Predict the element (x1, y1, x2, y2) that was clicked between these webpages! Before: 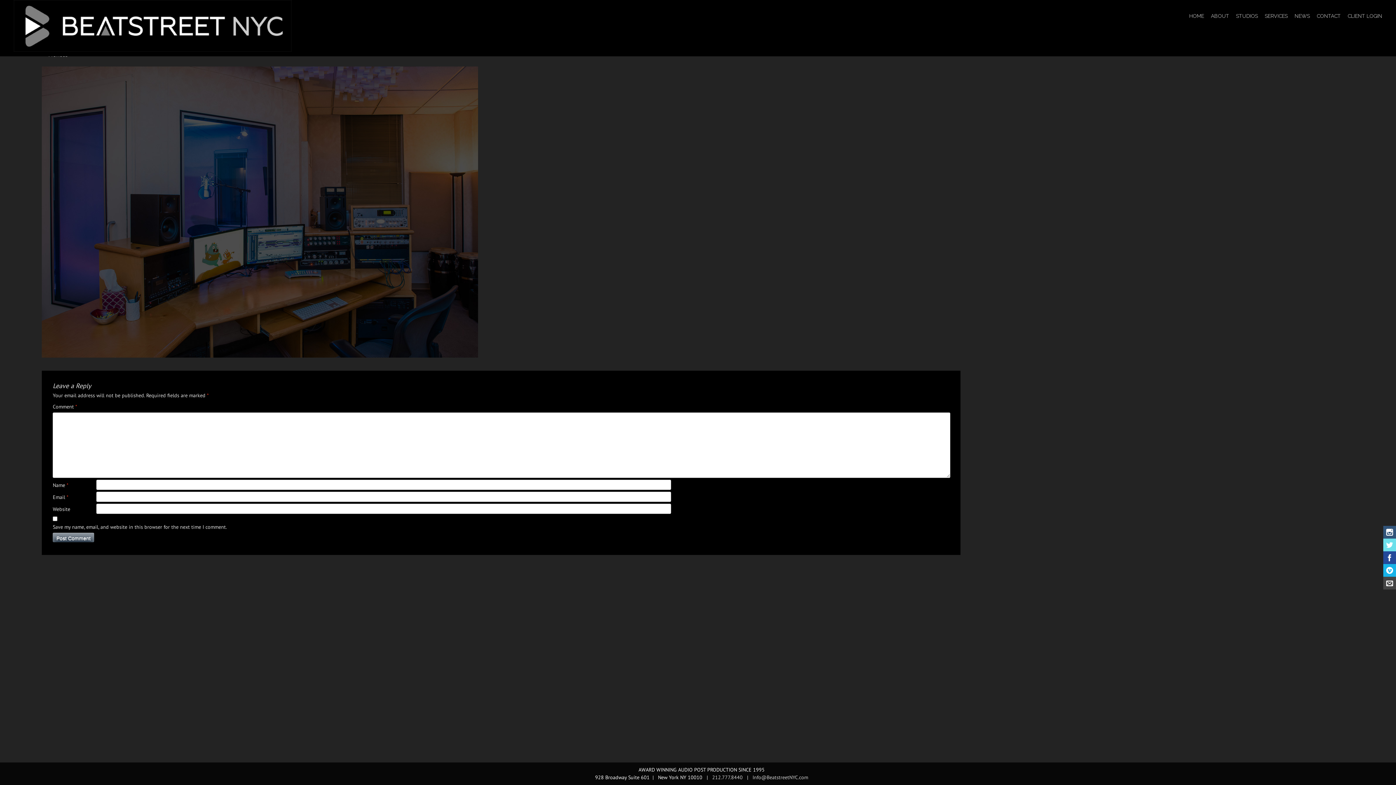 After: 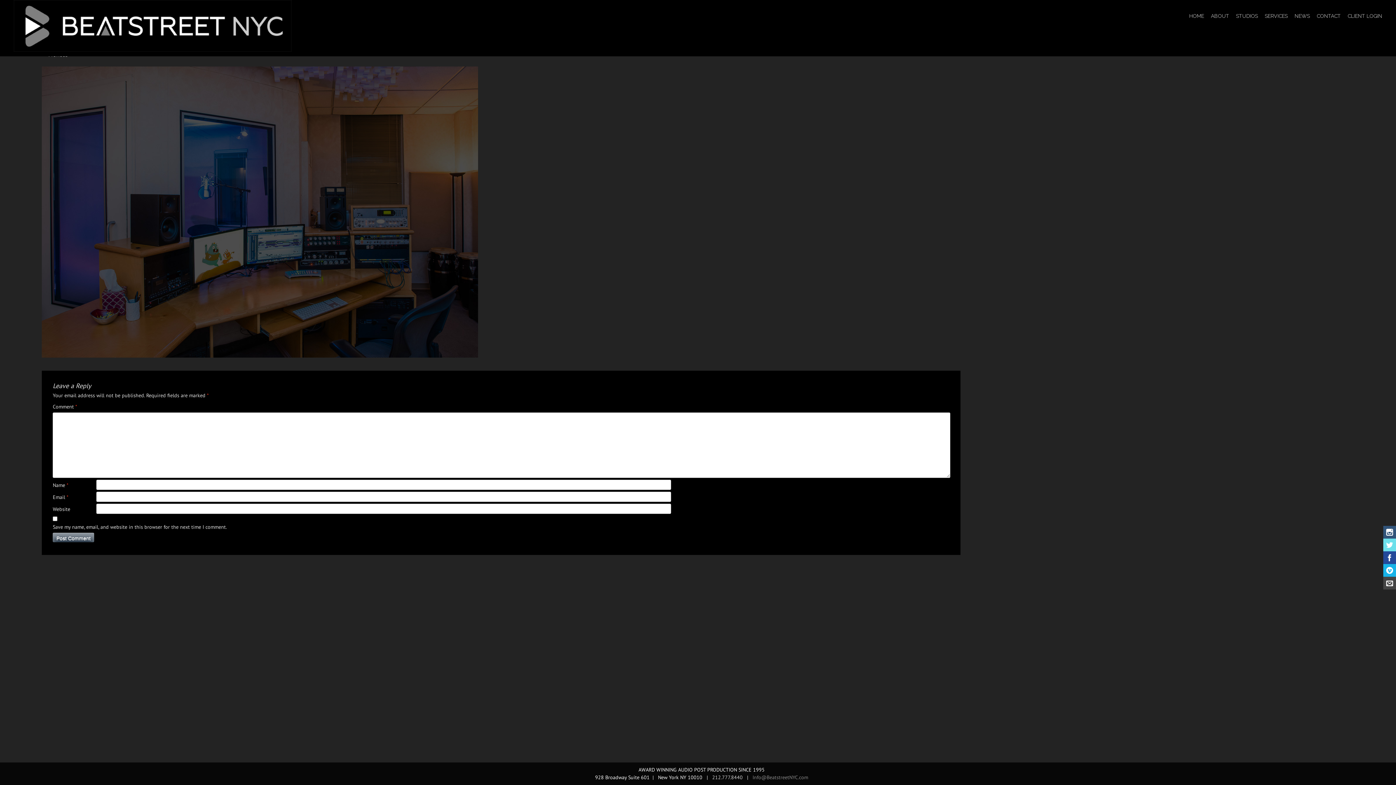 Action: bbox: (752, 774, 808, 781) label: Info@BeatstreetNYC.com